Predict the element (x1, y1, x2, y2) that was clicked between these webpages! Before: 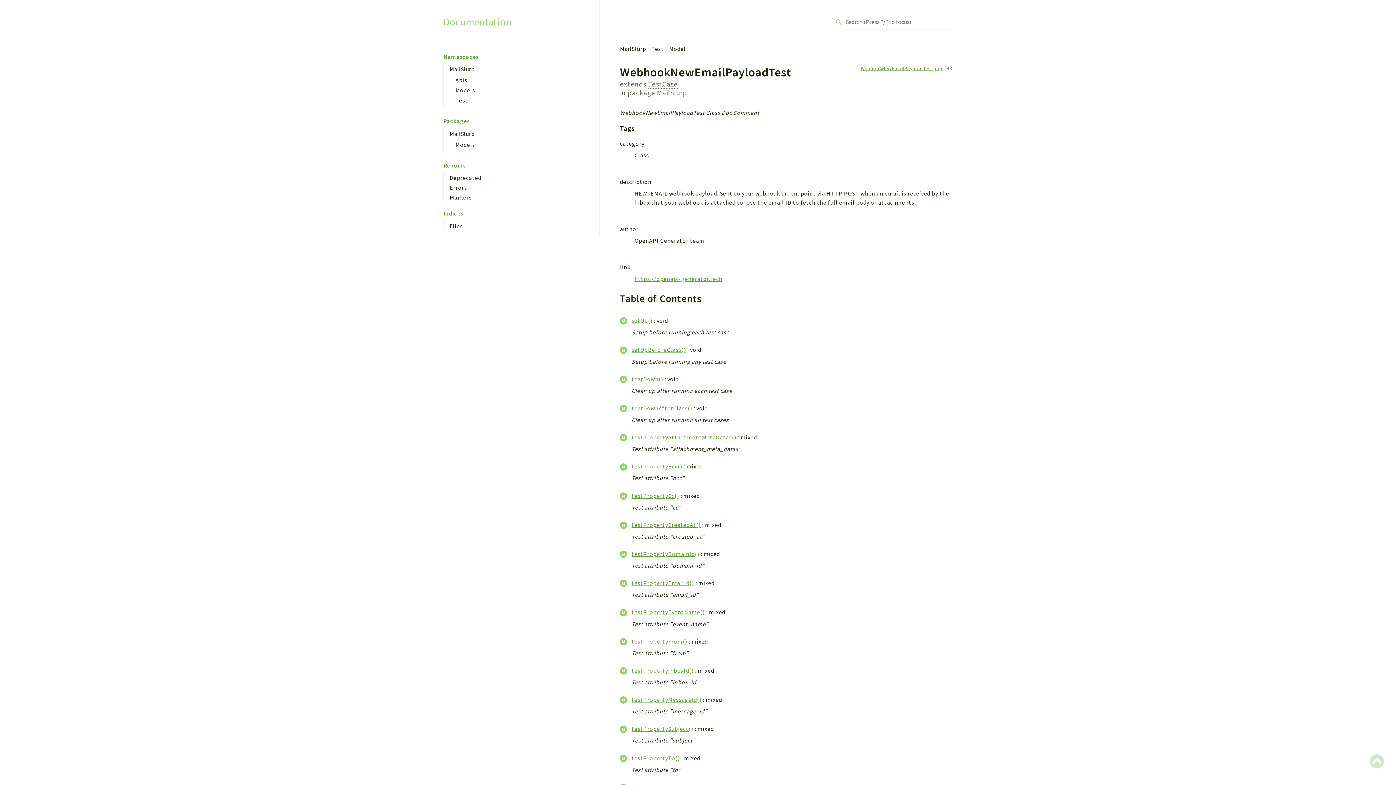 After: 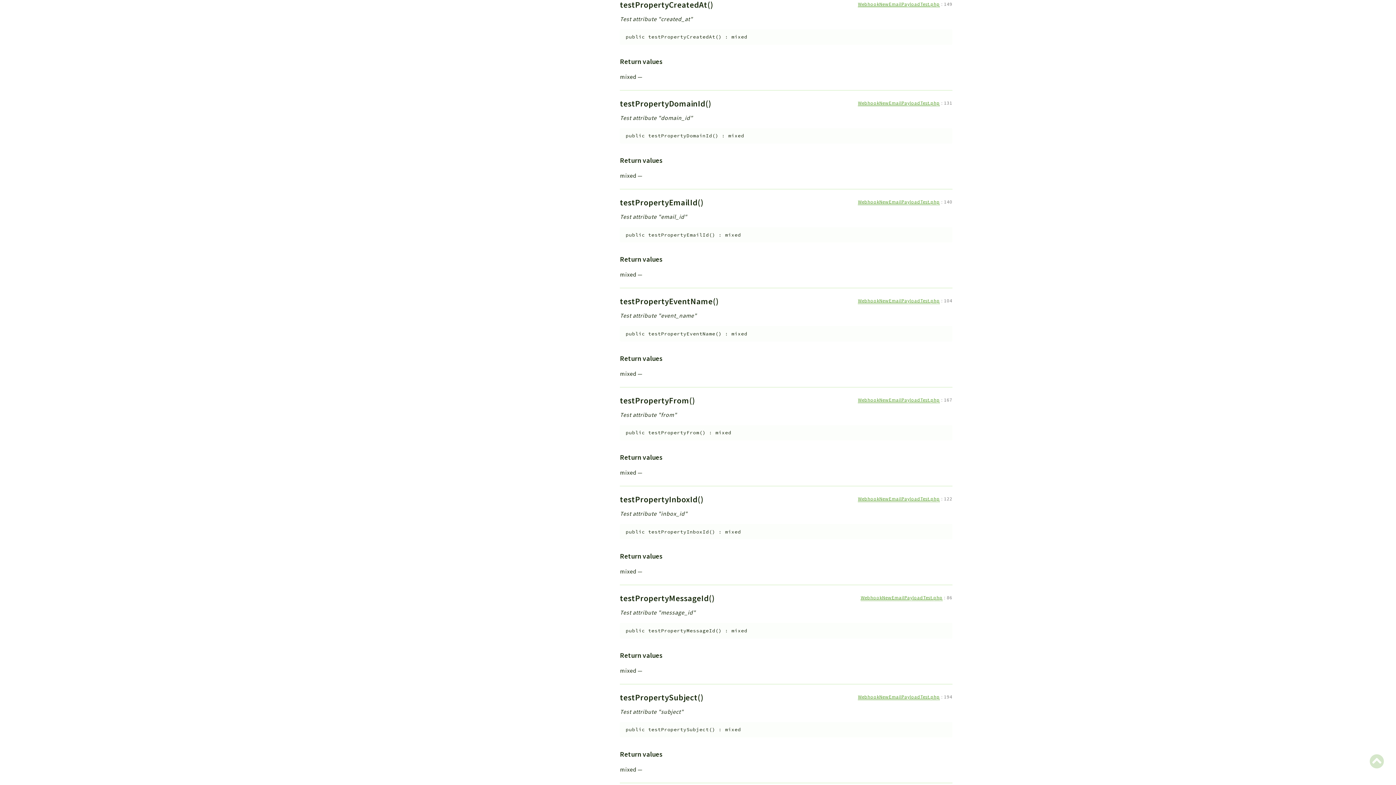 Action: label: testPropertyCreatedAt() bbox: (631, 520, 700, 529)